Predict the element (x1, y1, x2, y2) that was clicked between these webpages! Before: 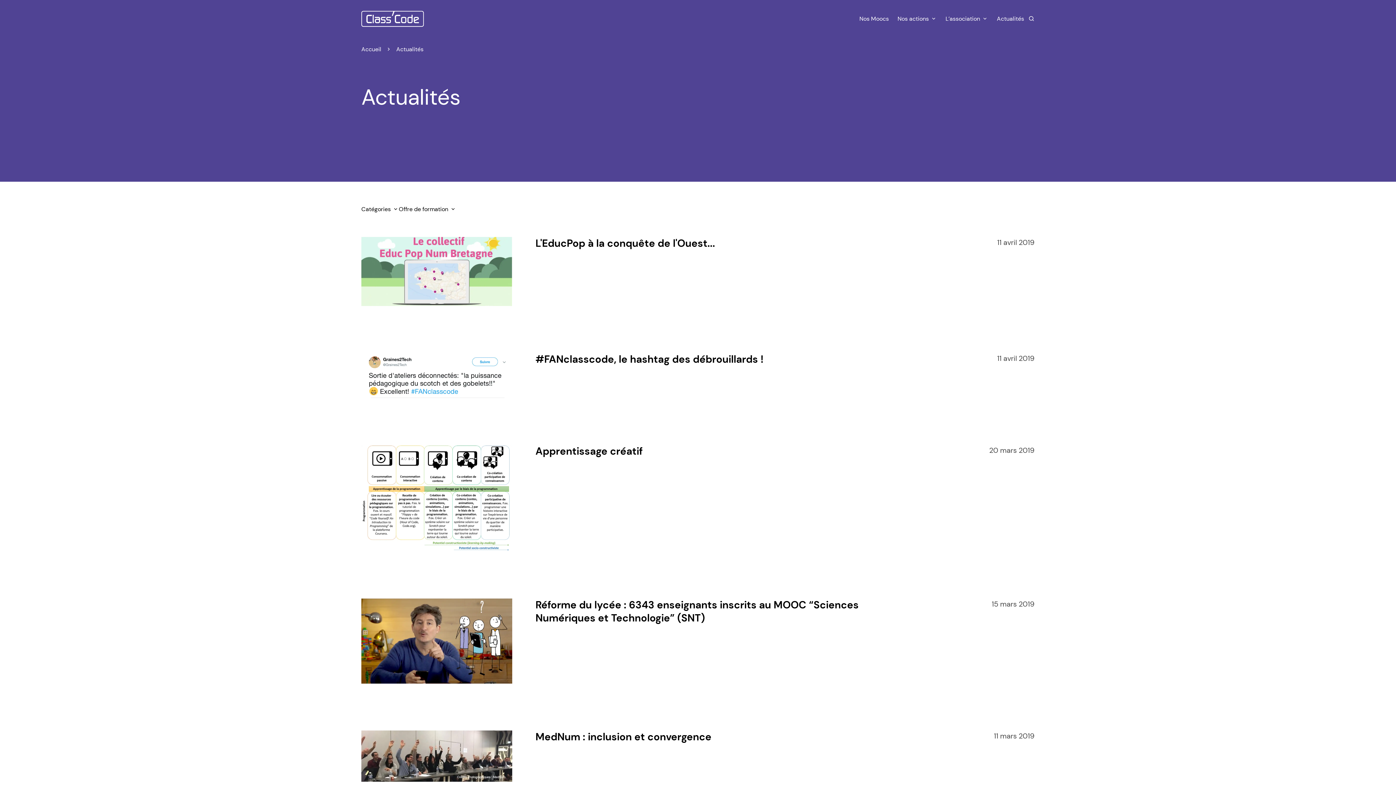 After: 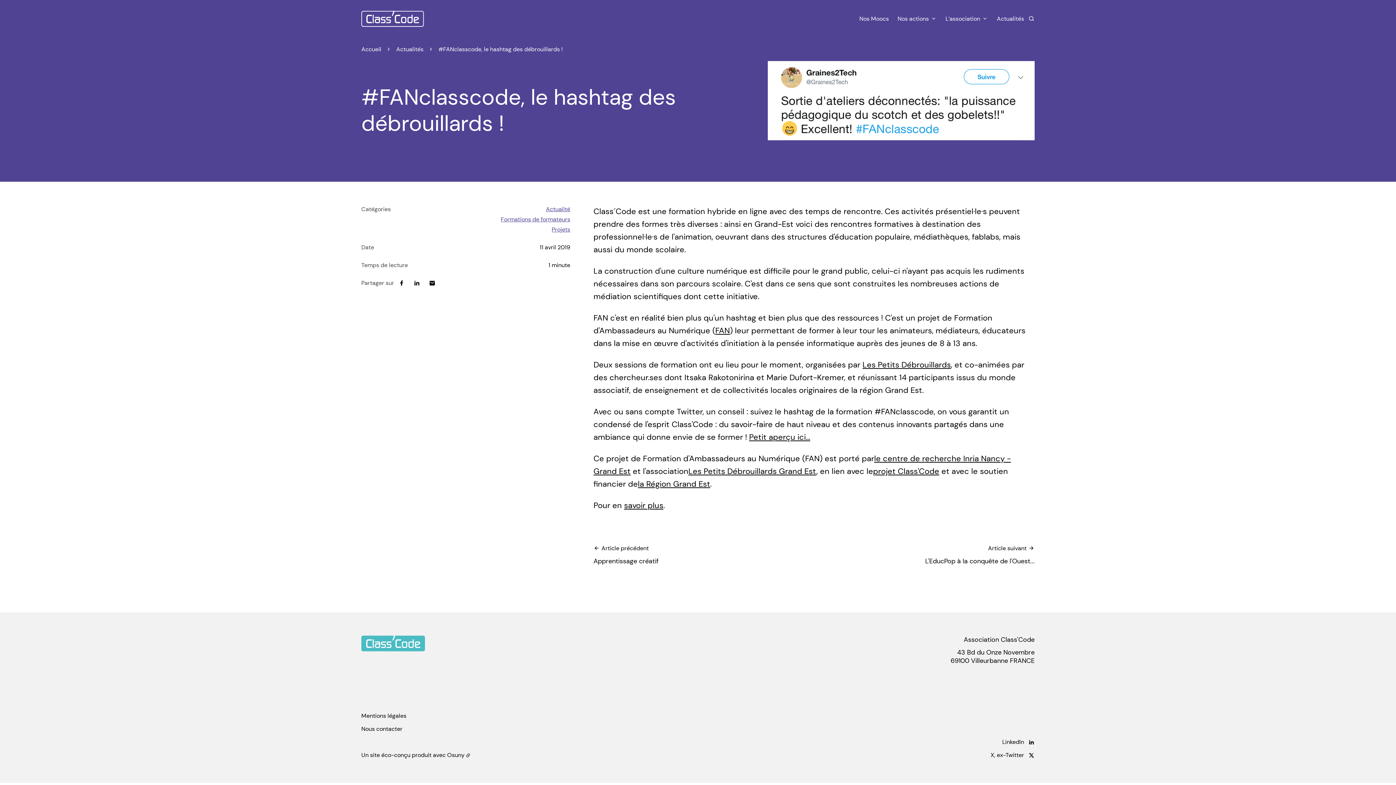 Action: label: #FANclasscode, le hashtag des débrouillards ! bbox: (535, 353, 860, 366)